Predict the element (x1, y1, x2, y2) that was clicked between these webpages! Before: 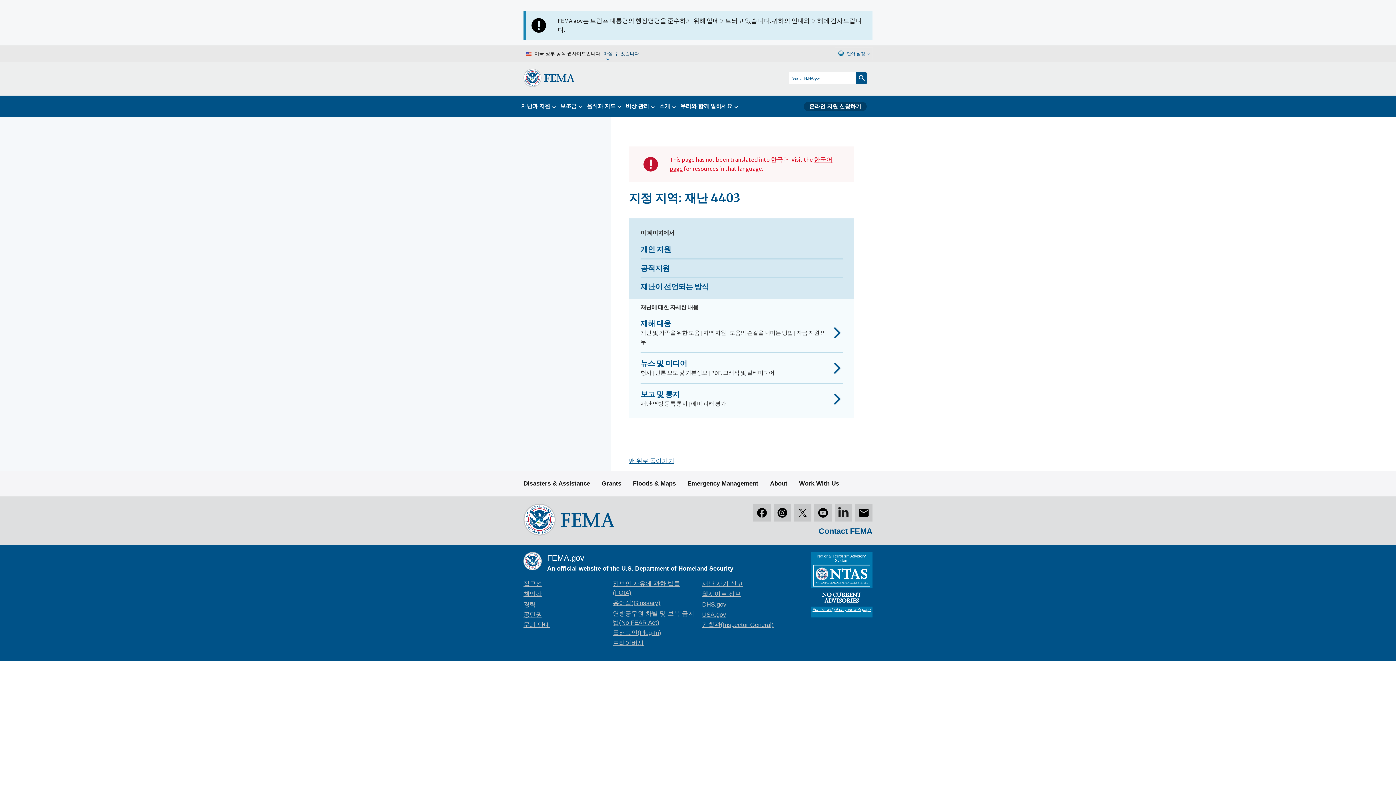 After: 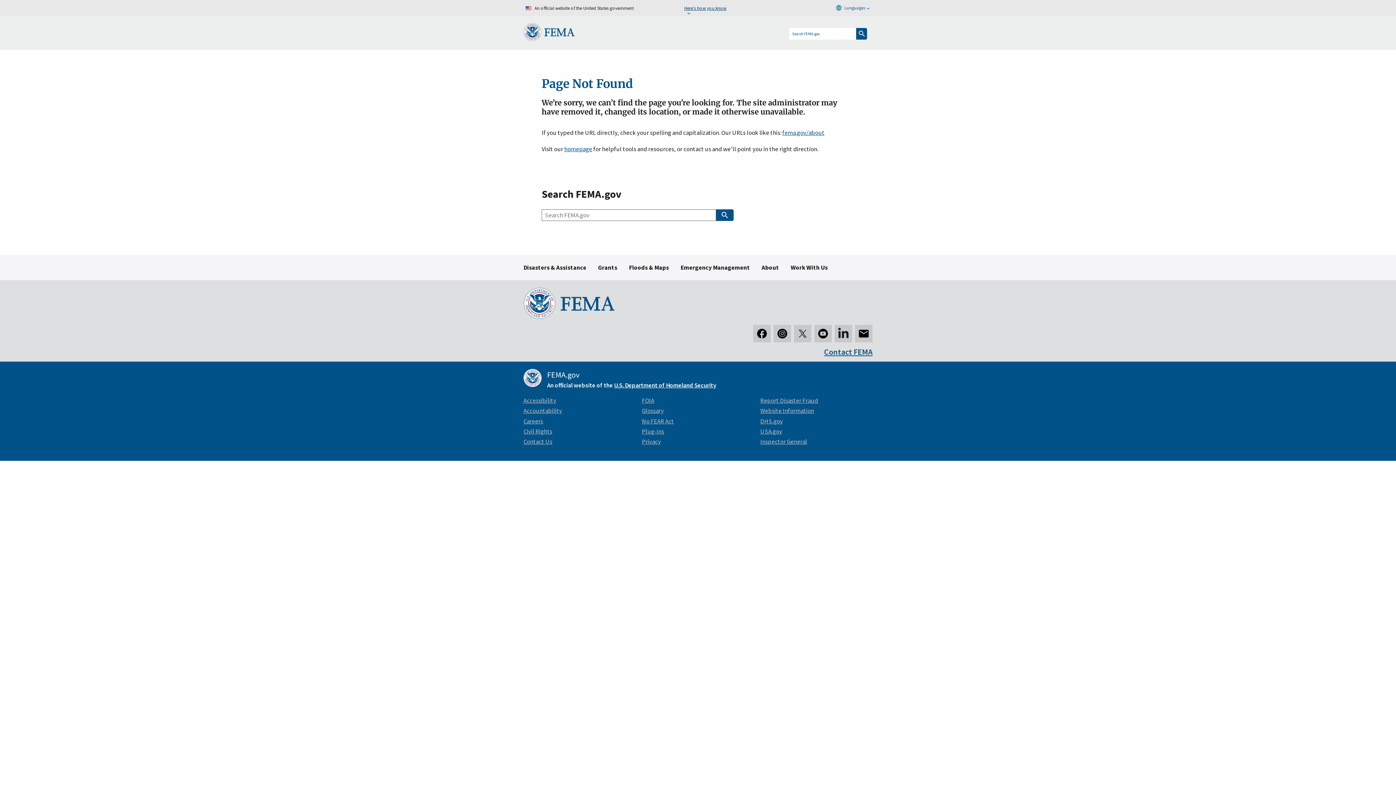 Action: bbox: (612, 639, 643, 646) label: 프라이버시